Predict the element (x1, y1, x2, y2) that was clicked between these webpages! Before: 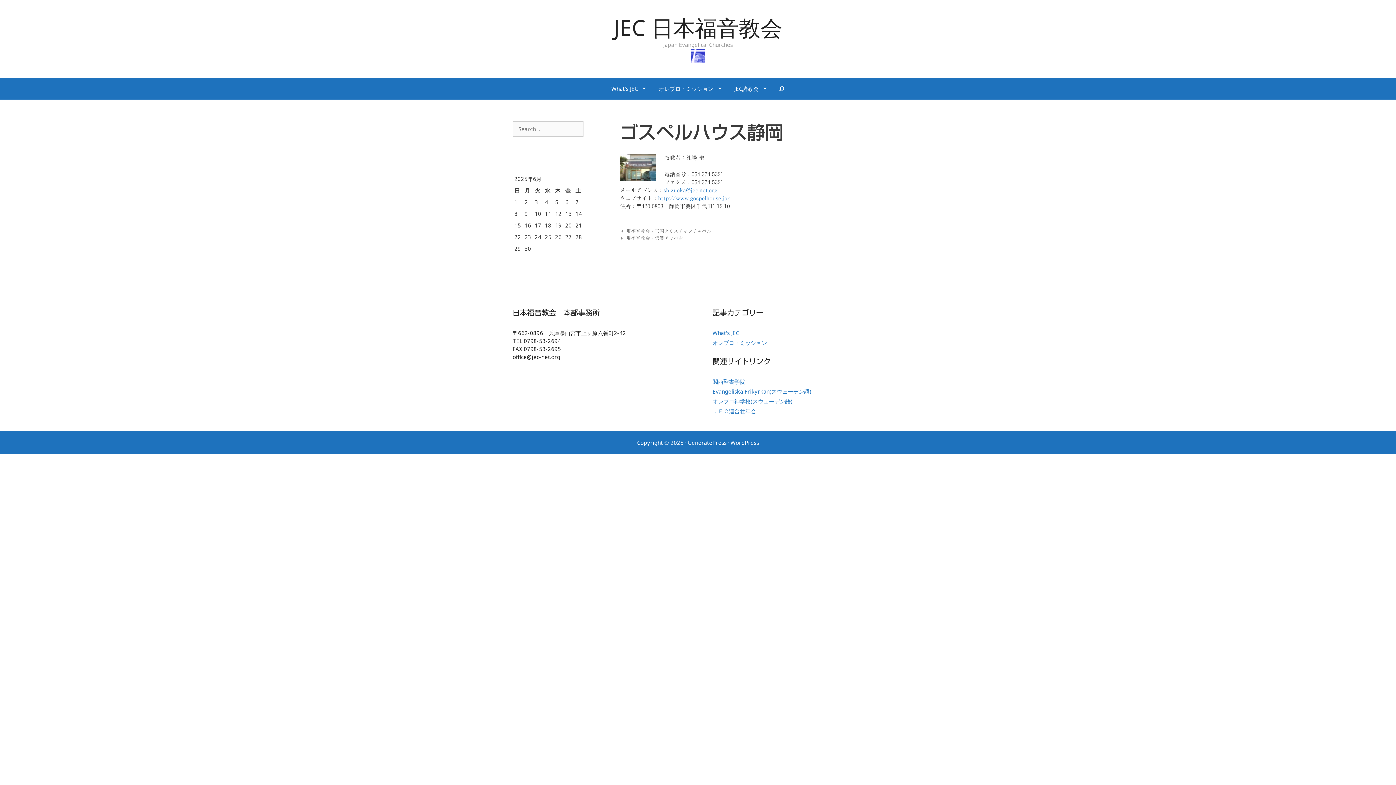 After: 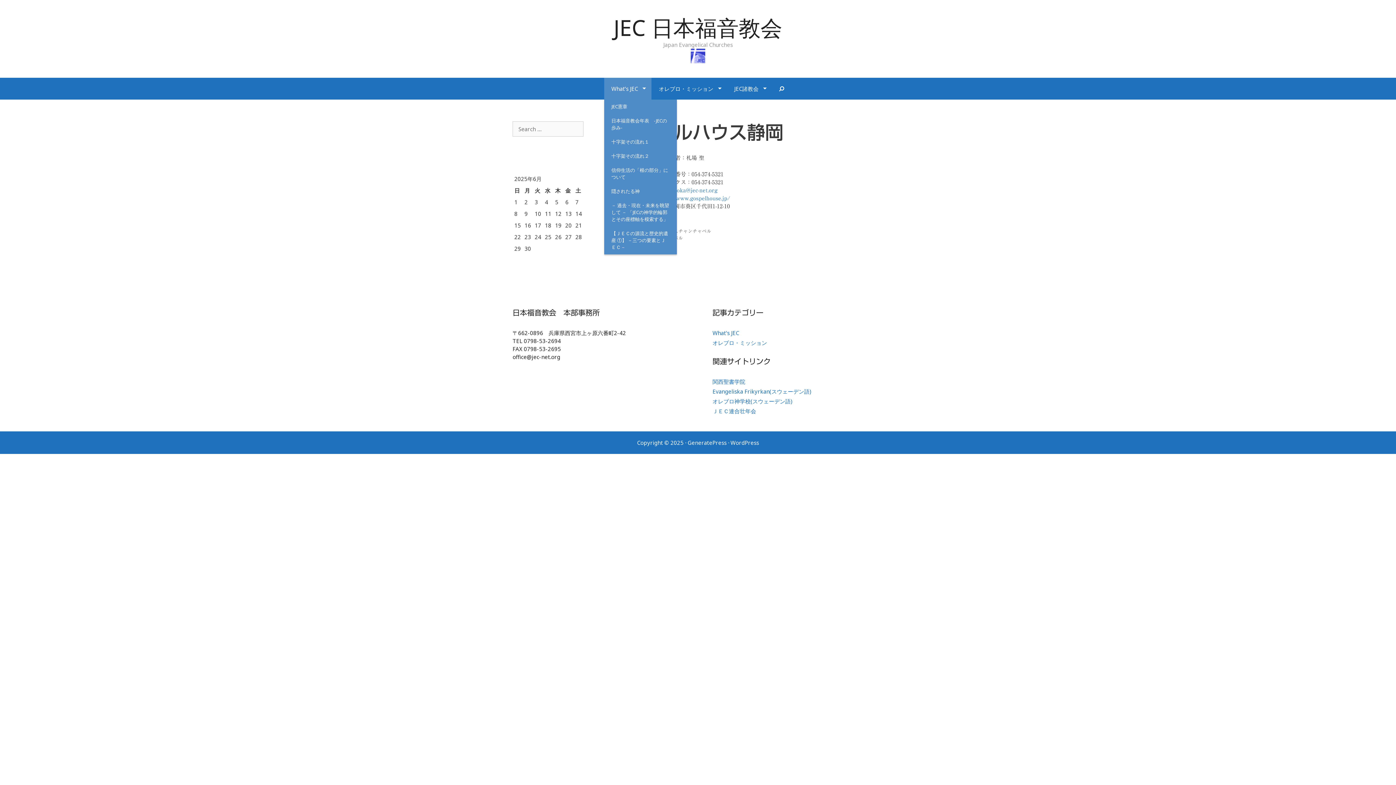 Action: label: What’s JEC bbox: (604, 77, 651, 99)